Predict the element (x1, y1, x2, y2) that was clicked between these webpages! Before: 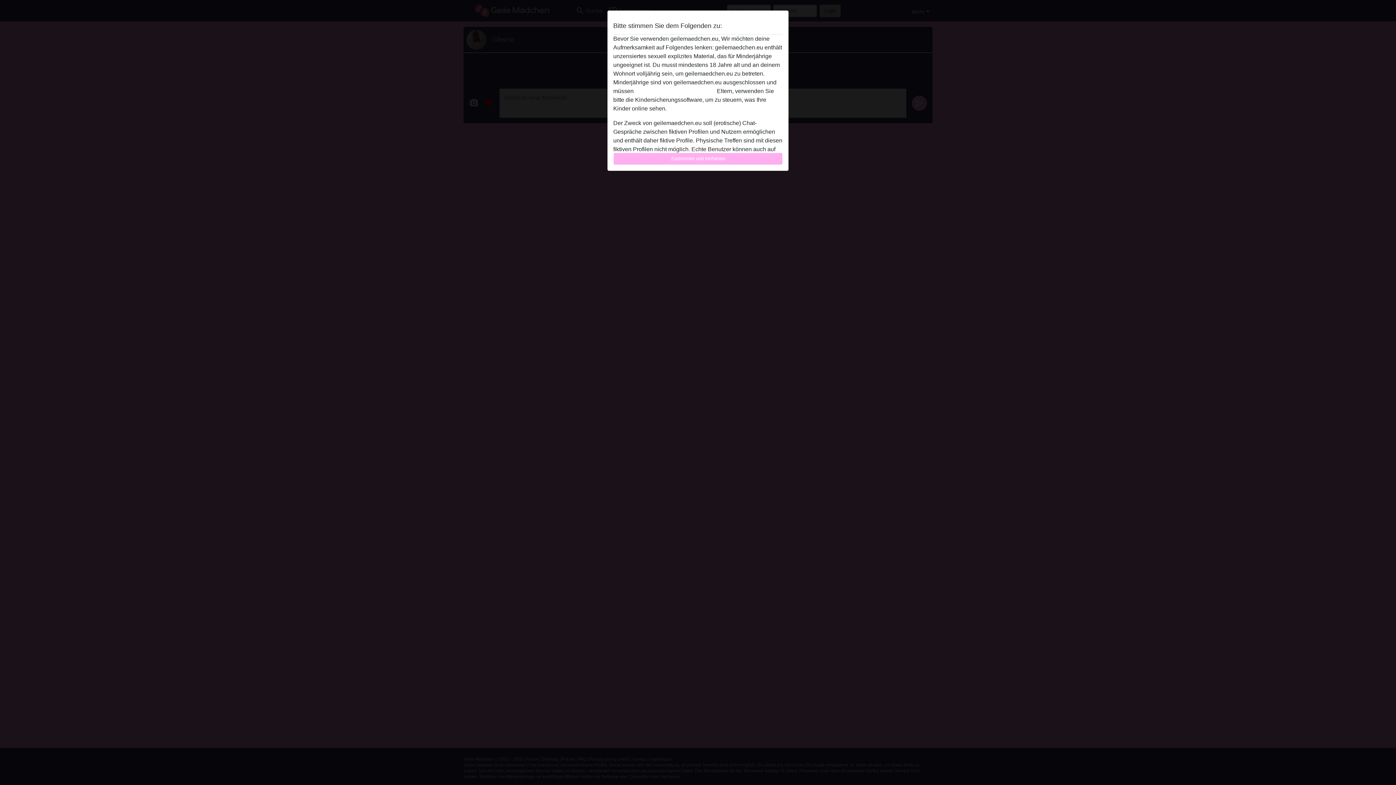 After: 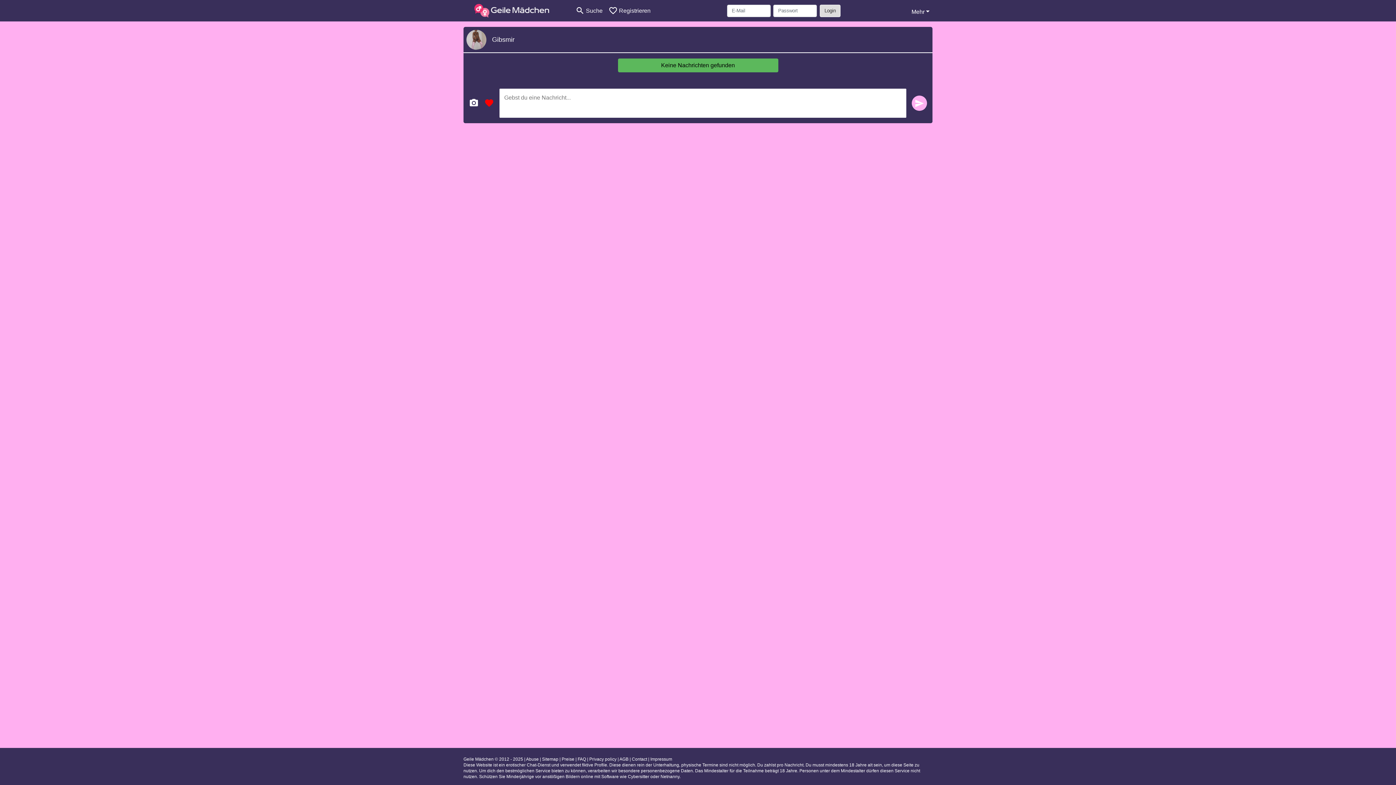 Action: label: Zustimmen und fortfahren bbox: (613, 152, 782, 165)